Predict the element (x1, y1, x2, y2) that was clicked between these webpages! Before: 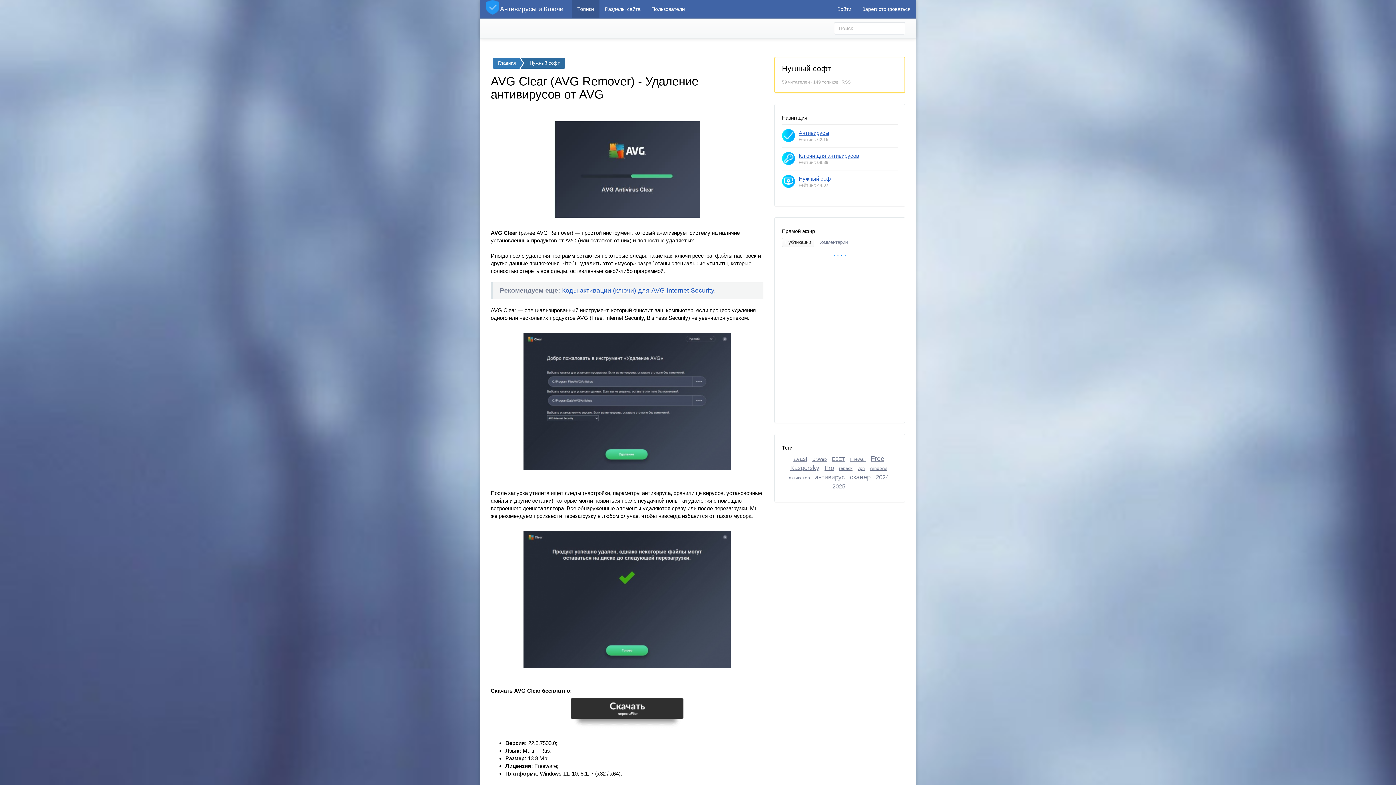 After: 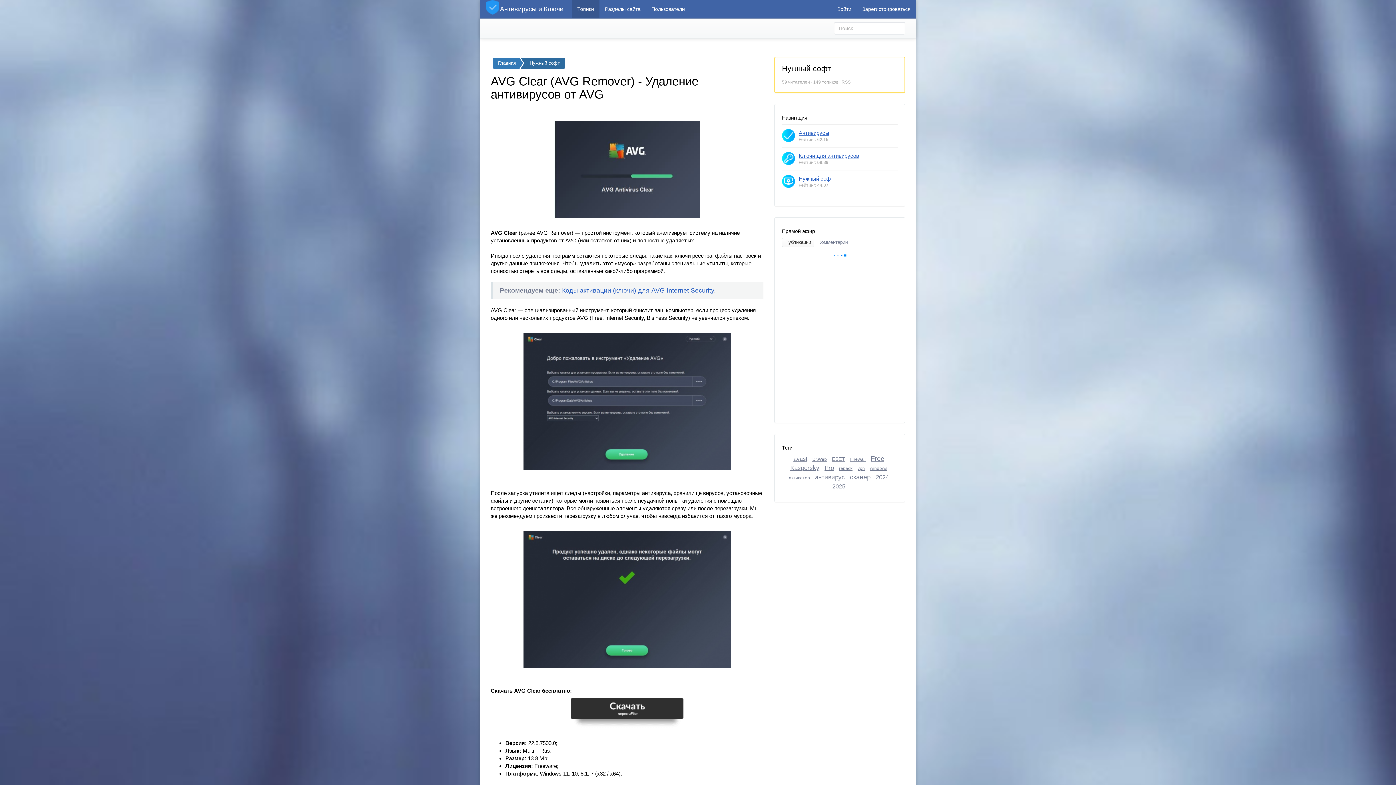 Action: bbox: (782, 237, 814, 247) label: Публикации